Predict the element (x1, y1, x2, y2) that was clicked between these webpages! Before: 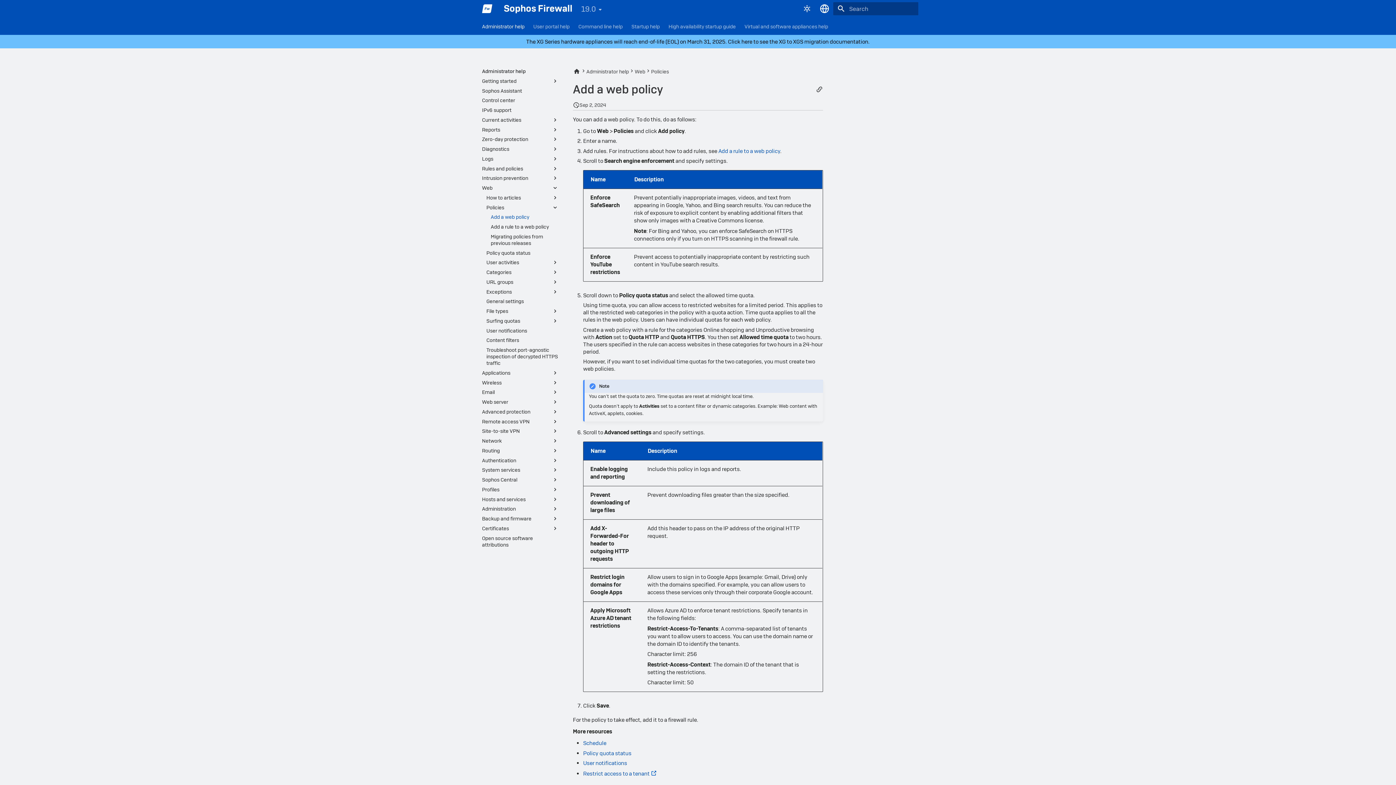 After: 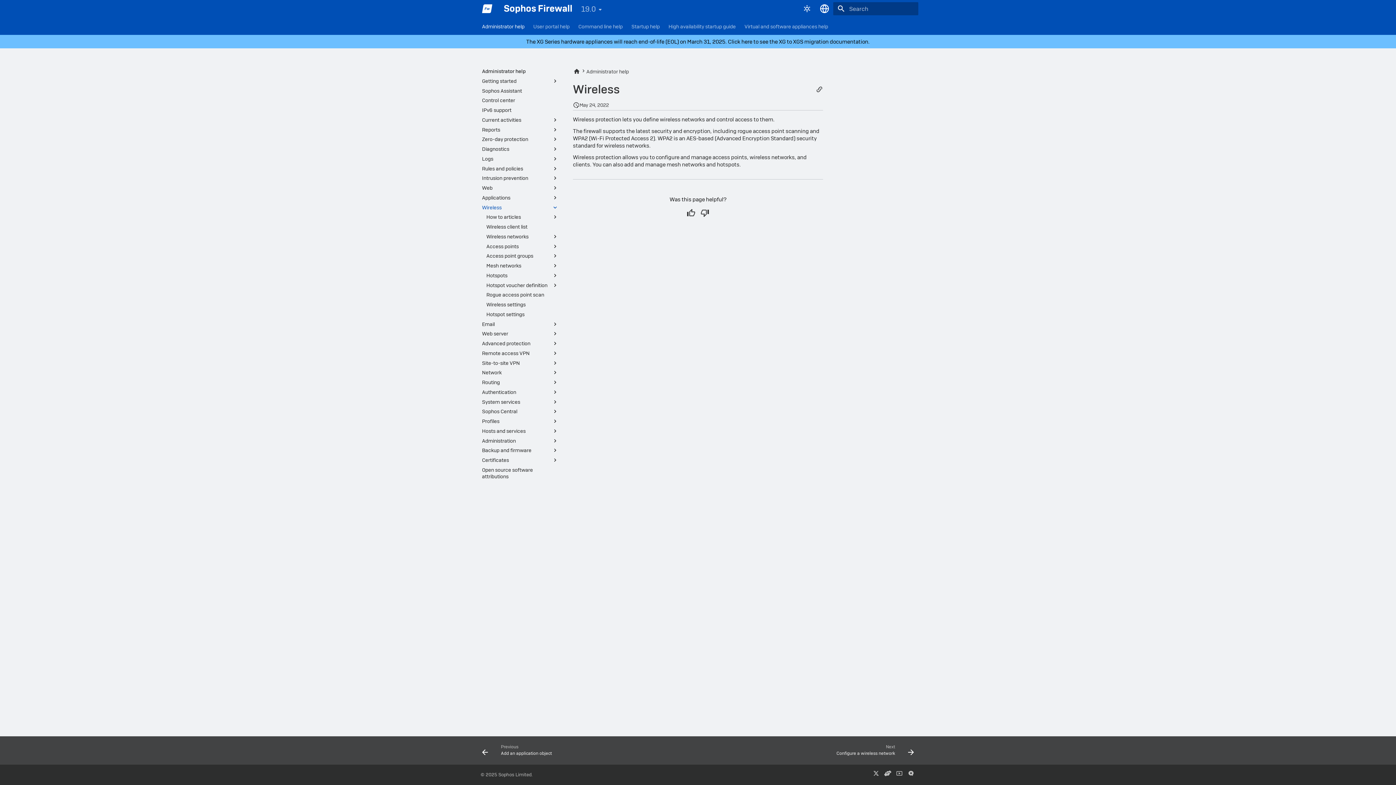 Action: bbox: (482, 379, 558, 386) label: Wireless